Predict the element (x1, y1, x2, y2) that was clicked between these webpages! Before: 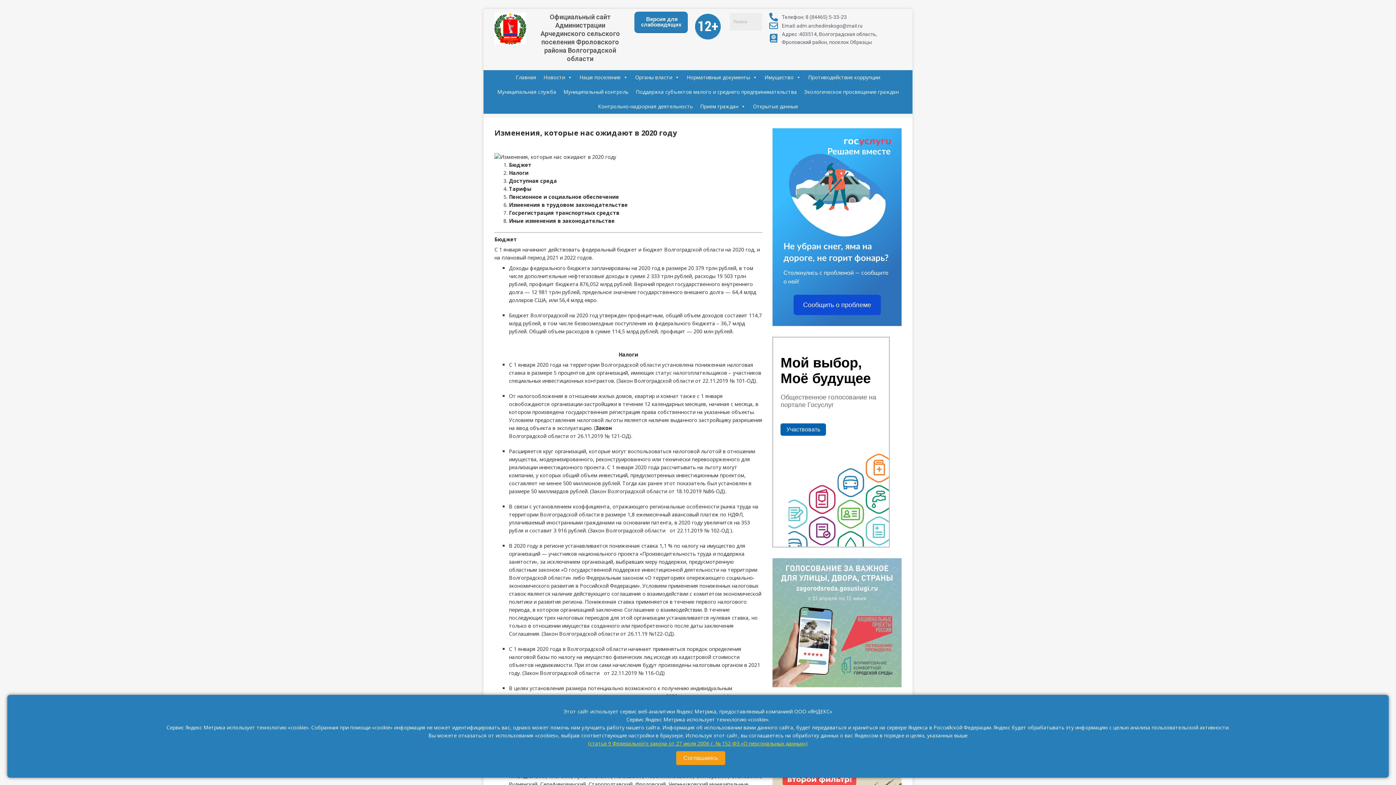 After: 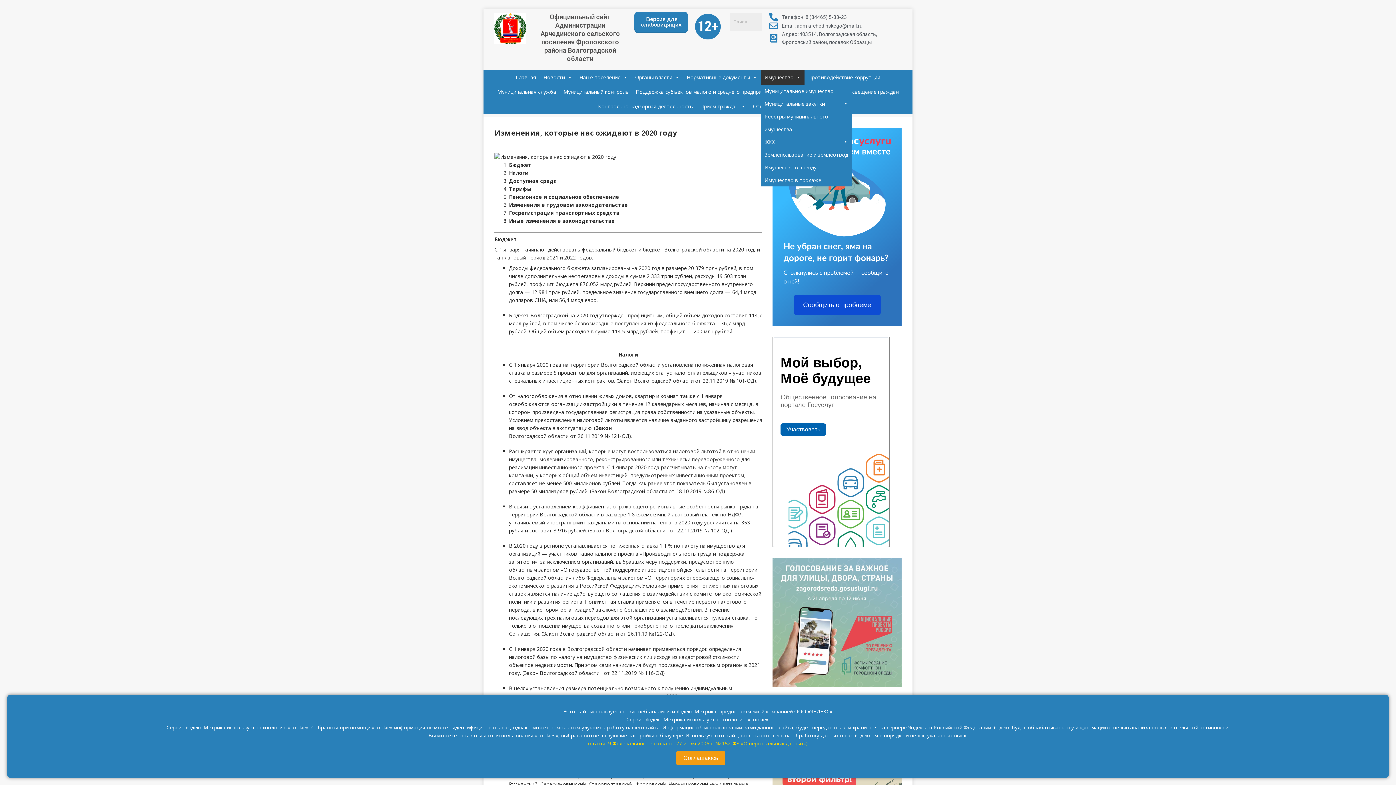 Action: label: Имущество bbox: (761, 70, 804, 84)